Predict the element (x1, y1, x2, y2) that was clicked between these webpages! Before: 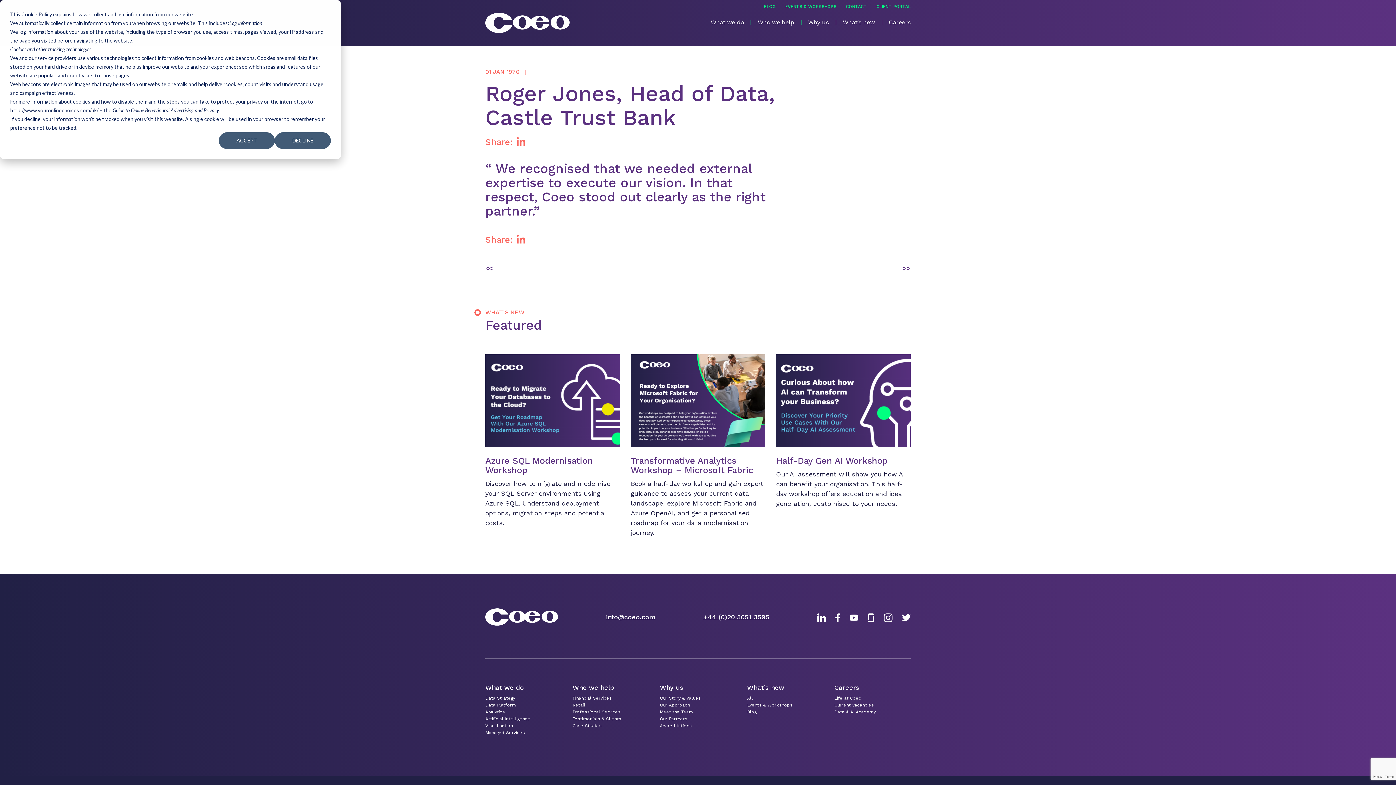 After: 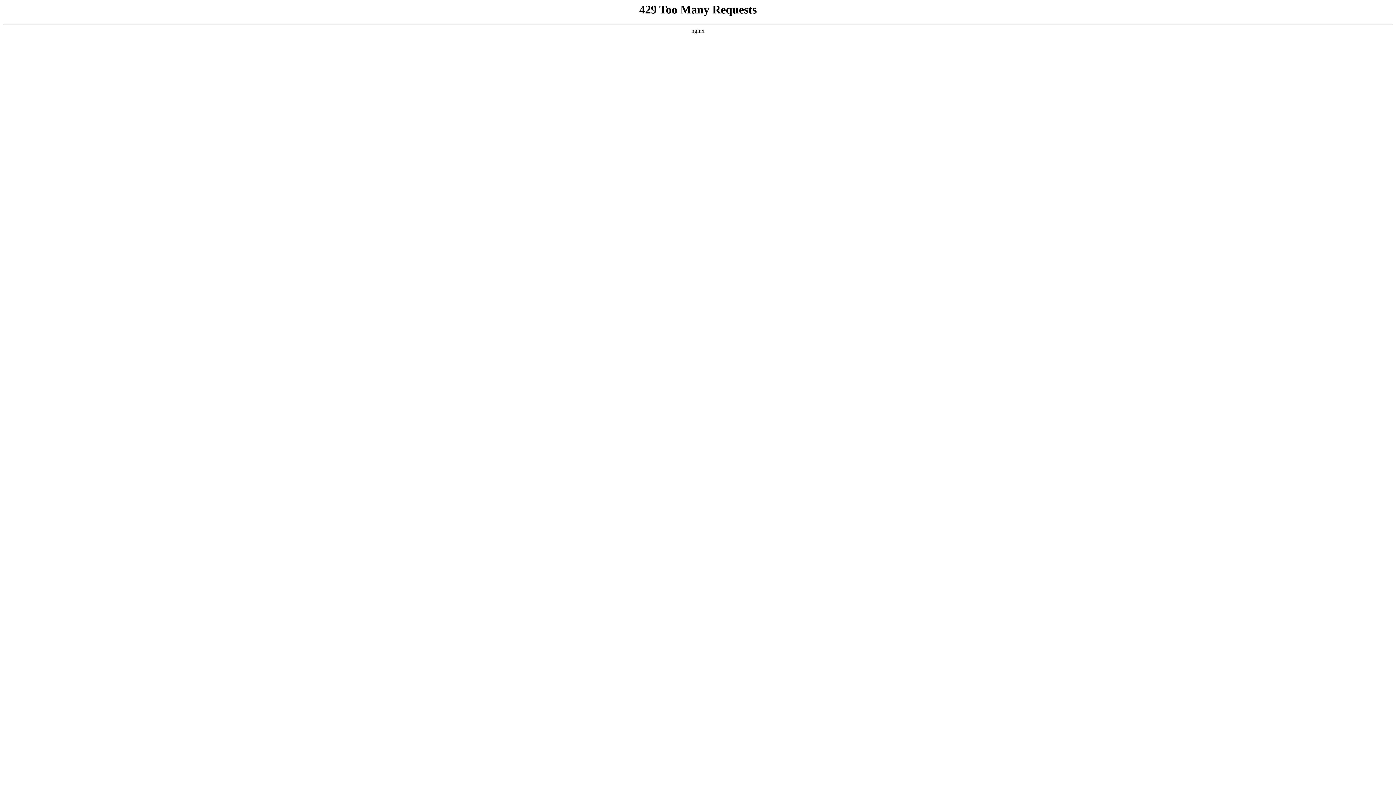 Action: bbox: (485, 696, 515, 701) label: Data Strategy